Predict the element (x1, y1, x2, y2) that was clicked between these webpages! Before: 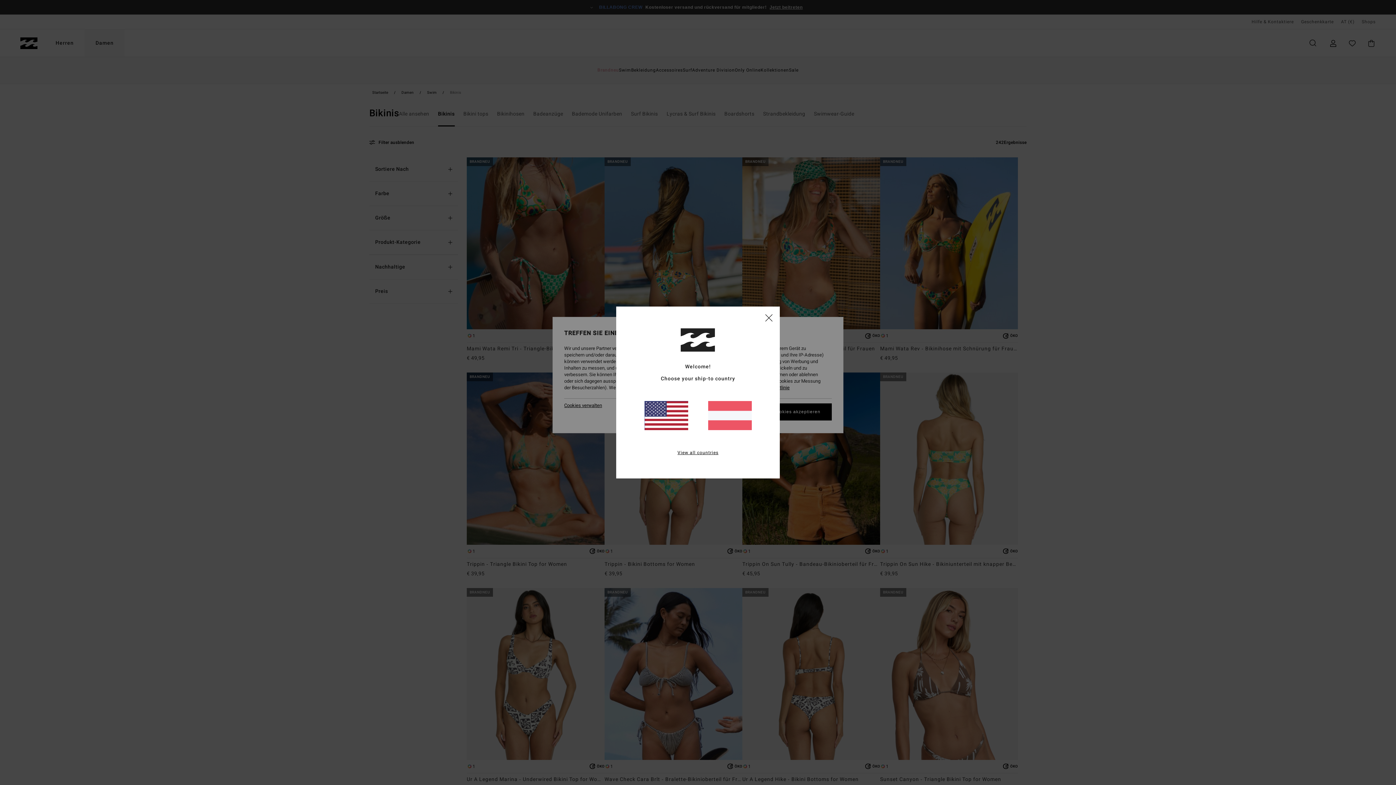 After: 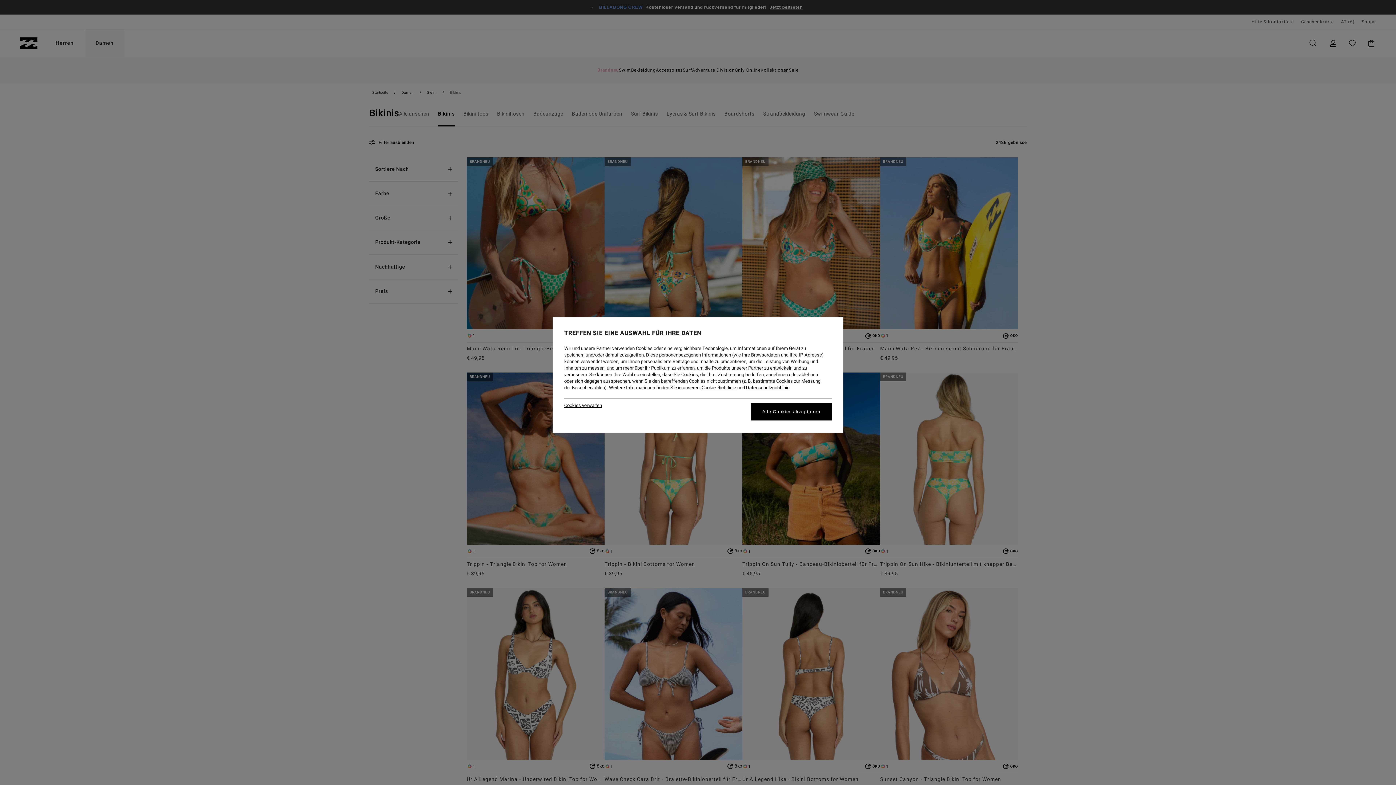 Action: bbox: (708, 401, 751, 430)